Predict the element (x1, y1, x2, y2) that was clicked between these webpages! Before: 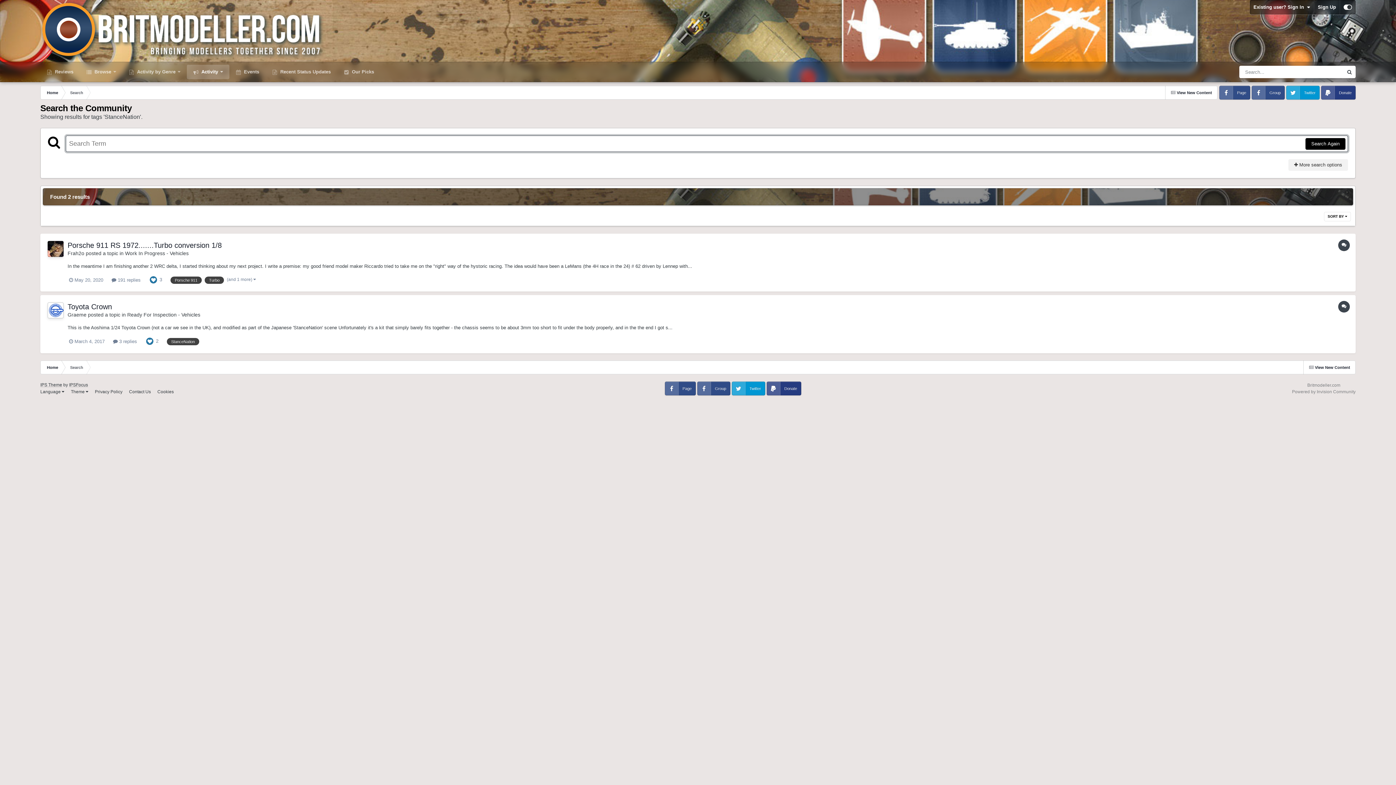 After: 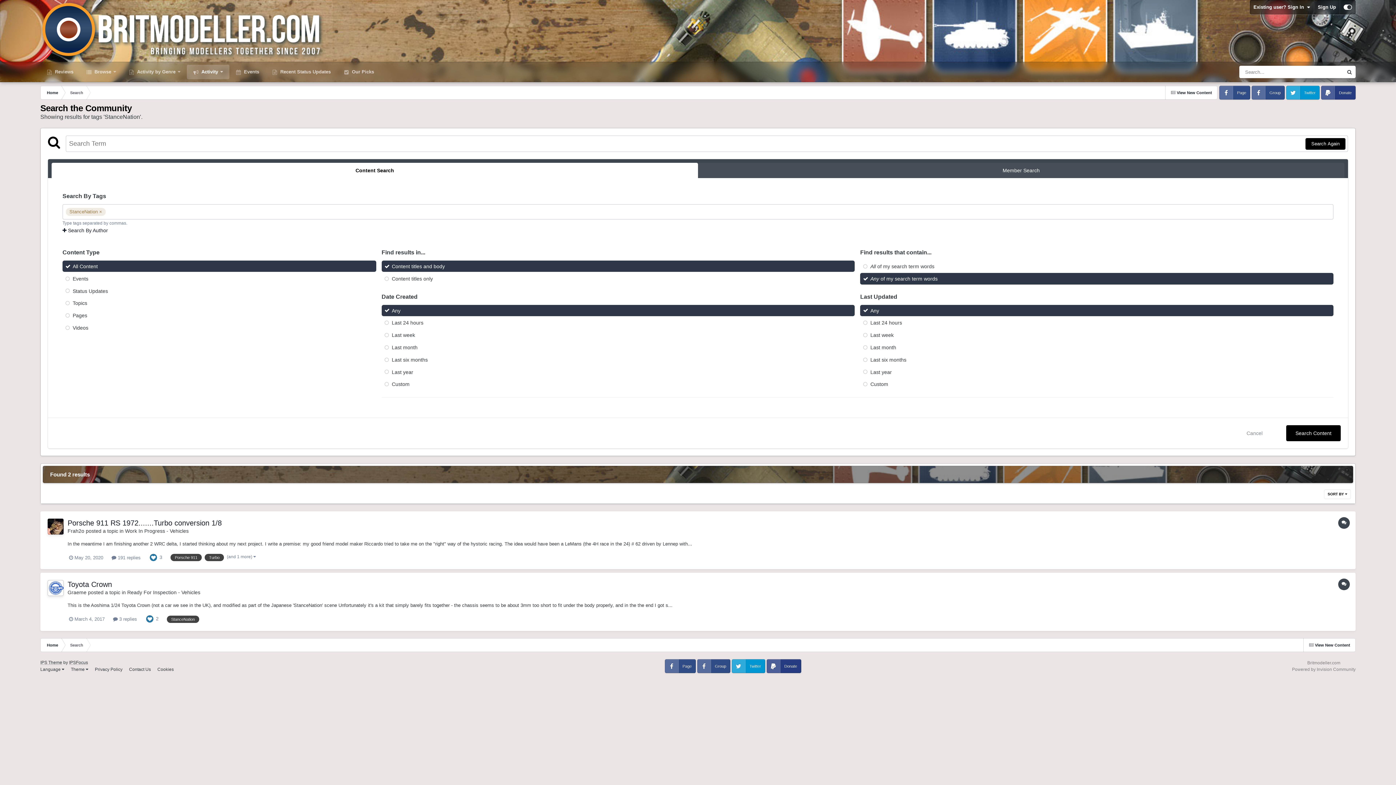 Action: bbox: (1288, 159, 1348, 170) label:  More search options